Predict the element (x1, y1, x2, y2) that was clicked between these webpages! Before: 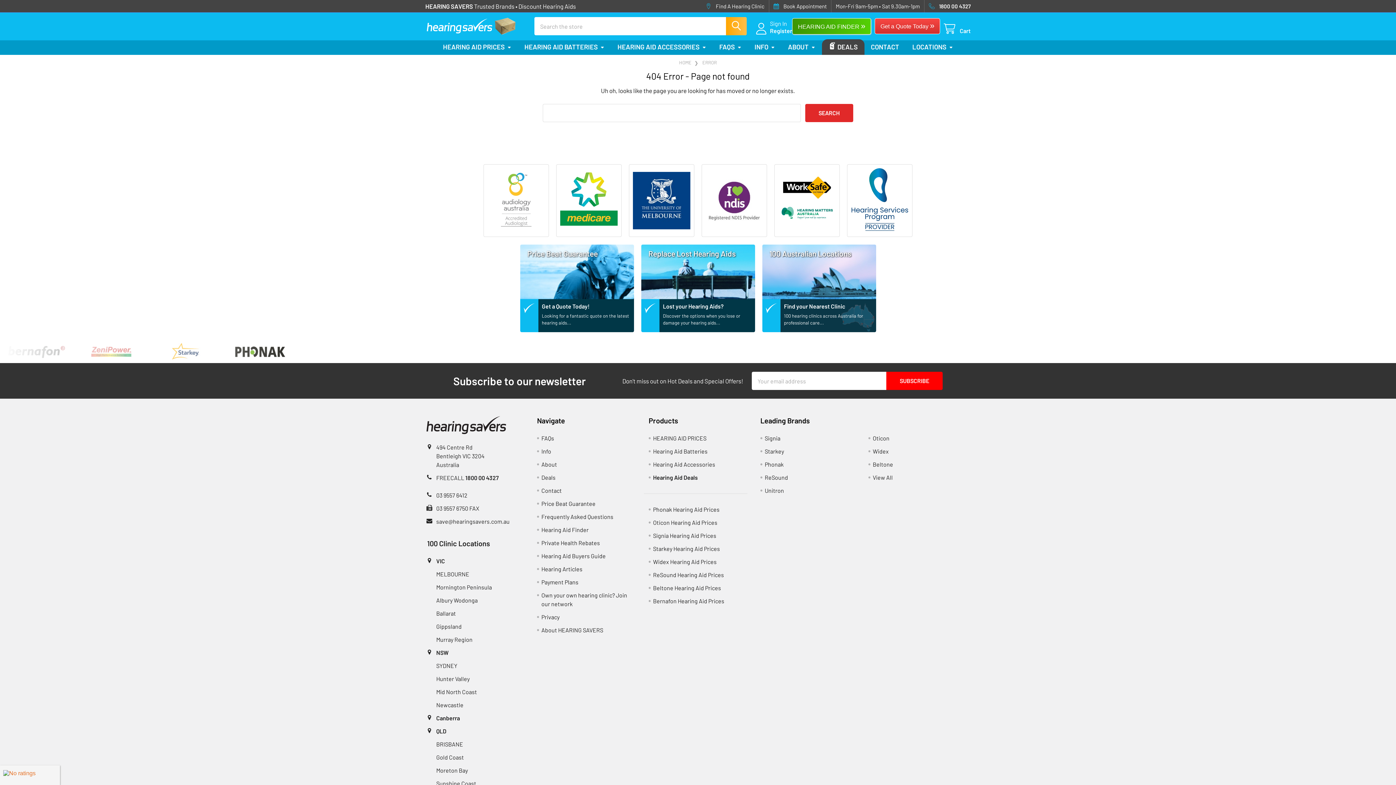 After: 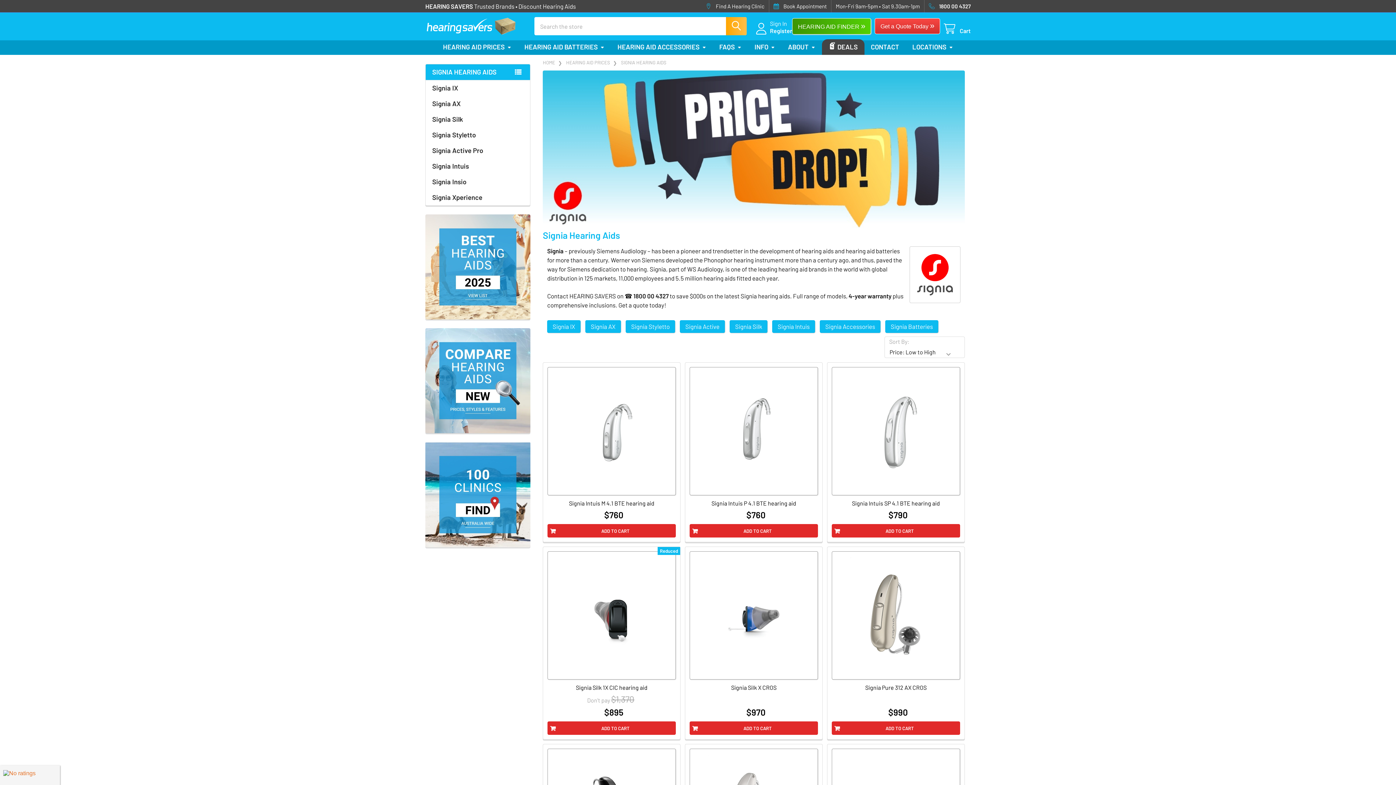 Action: bbox: (653, 532, 716, 539) label: Signia Hearing Aid Prices